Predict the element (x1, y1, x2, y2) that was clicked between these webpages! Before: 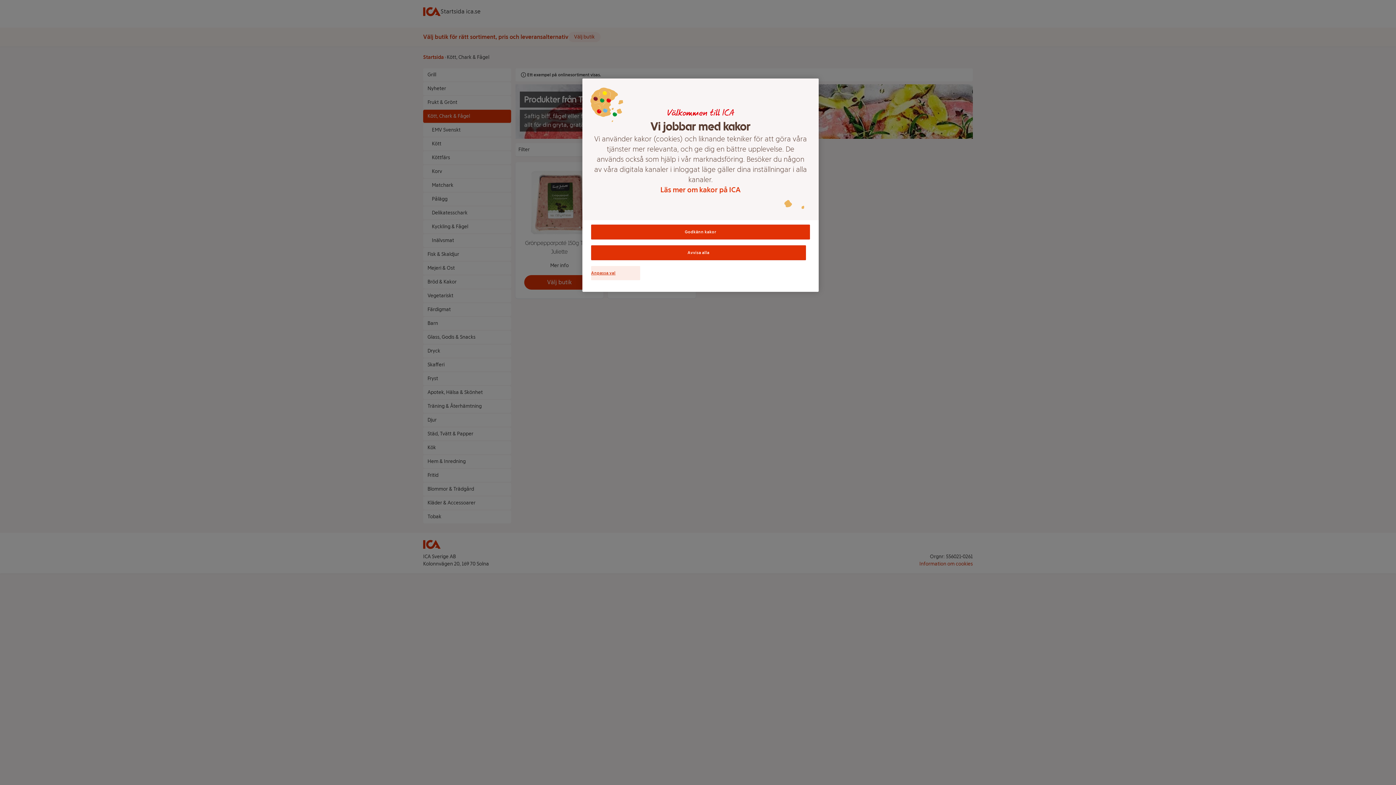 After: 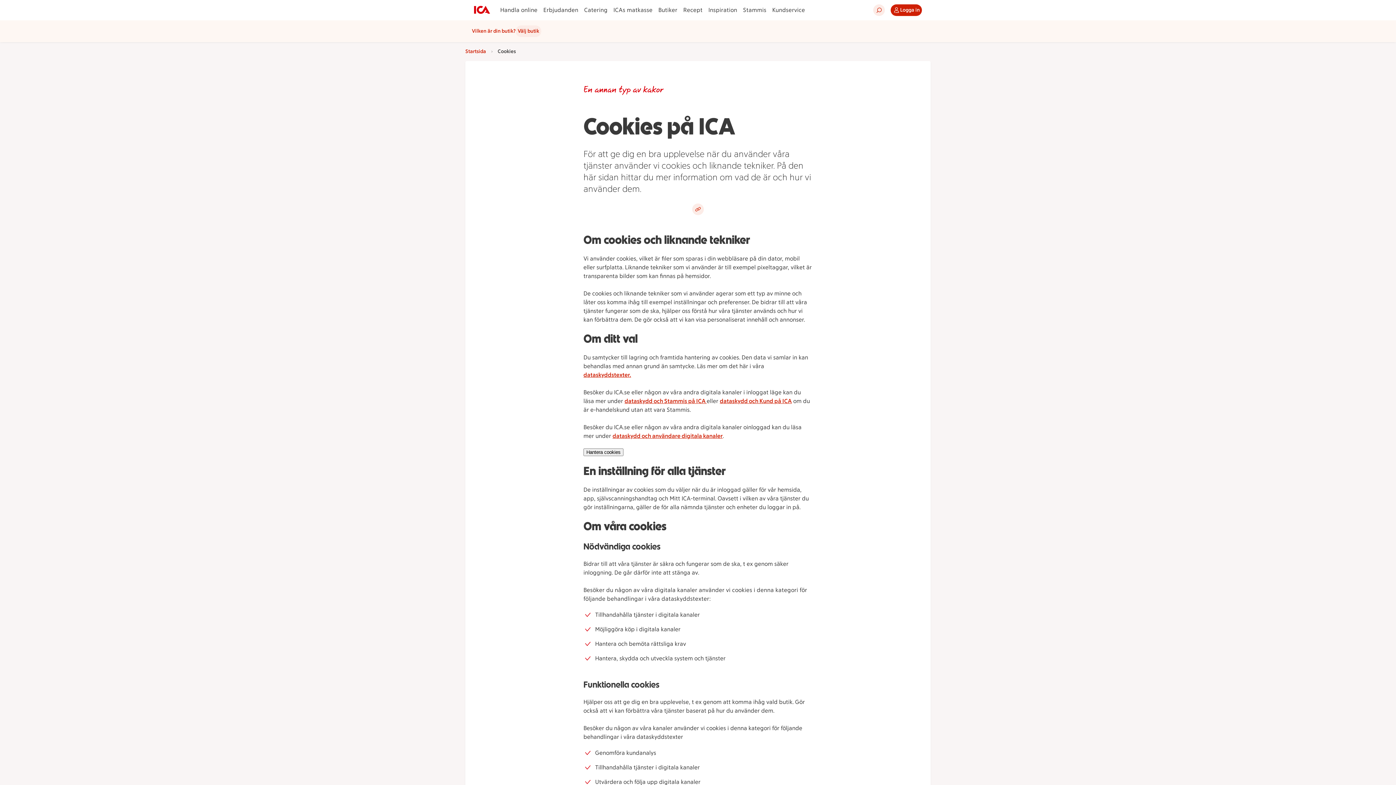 Action: bbox: (593, 184, 808, 194) label: Läs mer om kakor på ICA